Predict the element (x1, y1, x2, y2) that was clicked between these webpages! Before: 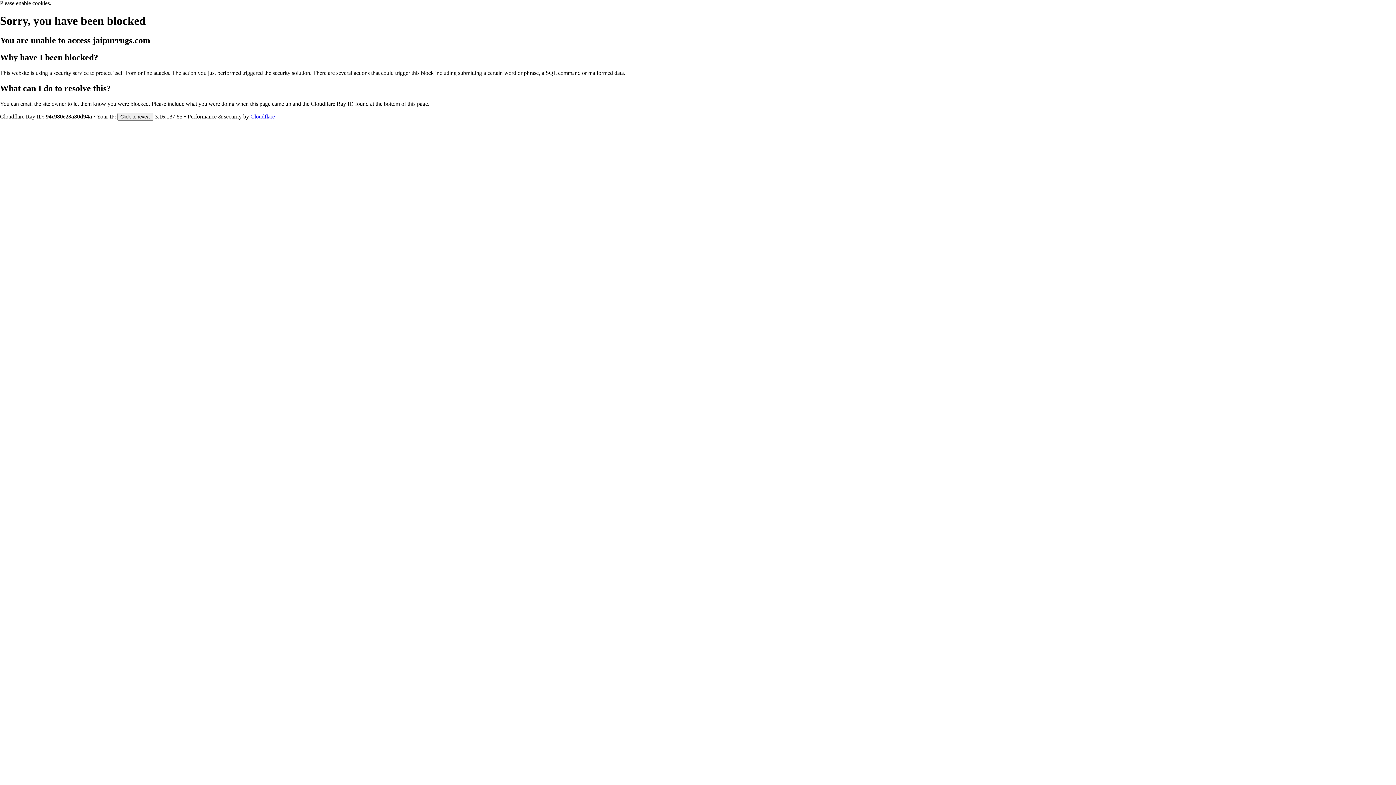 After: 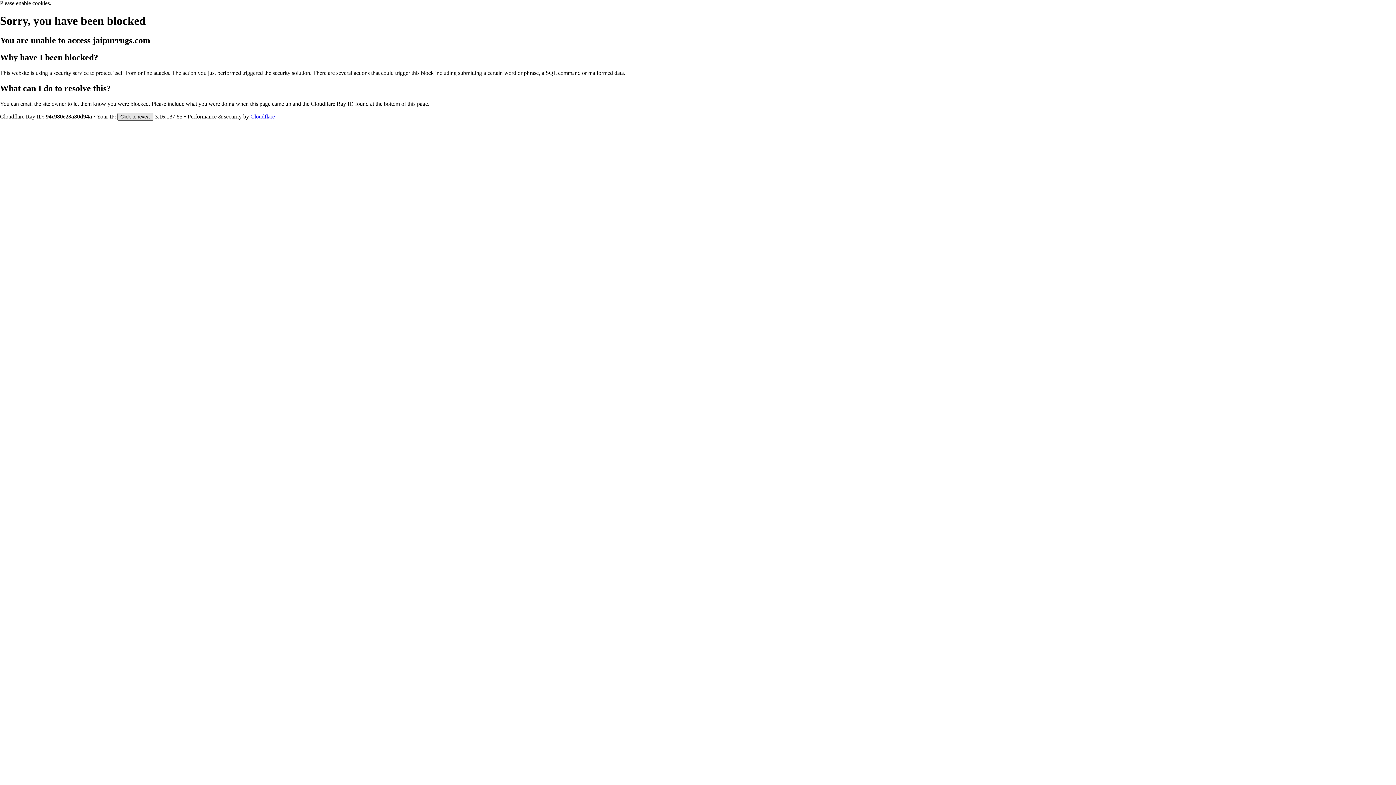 Action: label: Click to reveal bbox: (117, 112, 153, 120)